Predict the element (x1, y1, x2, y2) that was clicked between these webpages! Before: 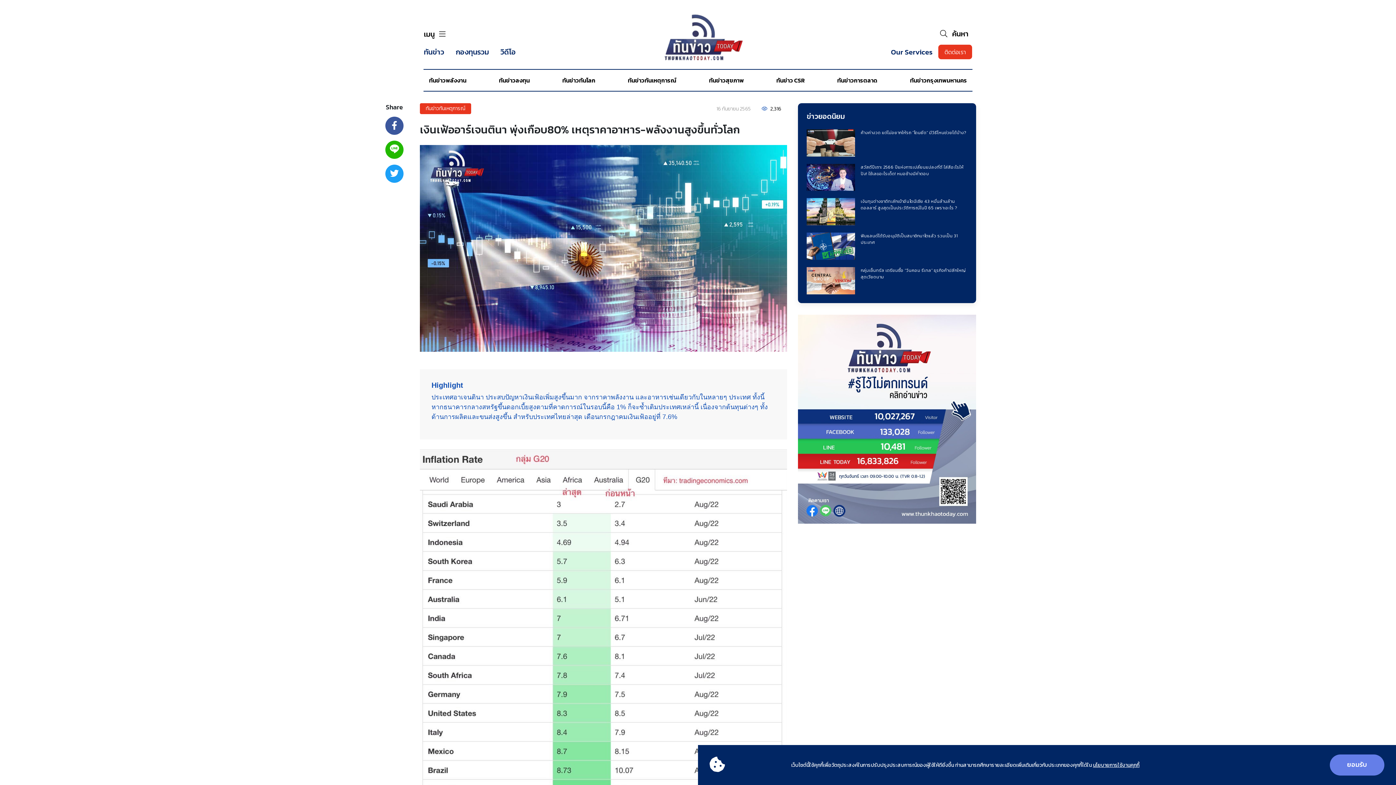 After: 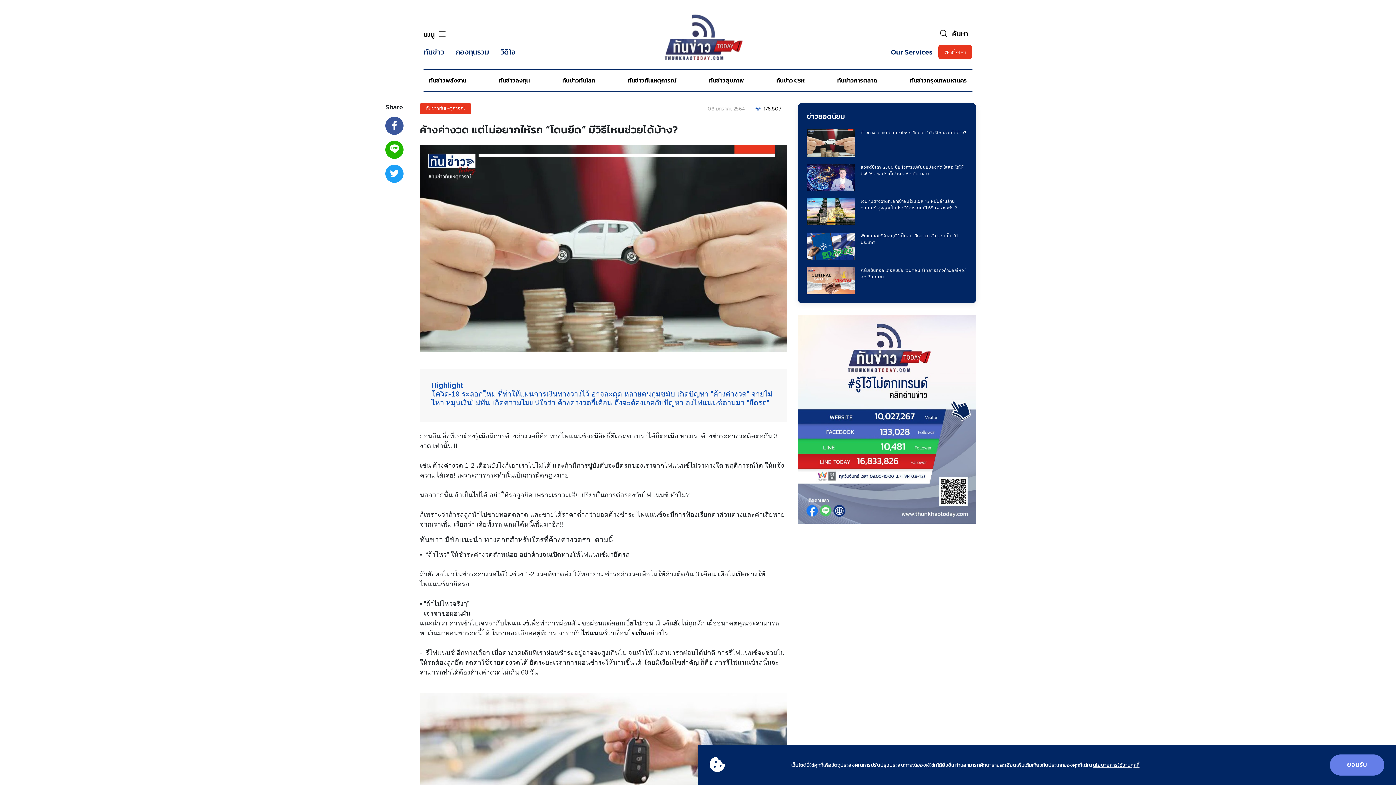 Action: bbox: (806, 129, 967, 156) label: ค้างค่างวด แต่ไม่อยากให้รถ “โดนยึด” มีวิธีไหนช่วยได้บ้าง?